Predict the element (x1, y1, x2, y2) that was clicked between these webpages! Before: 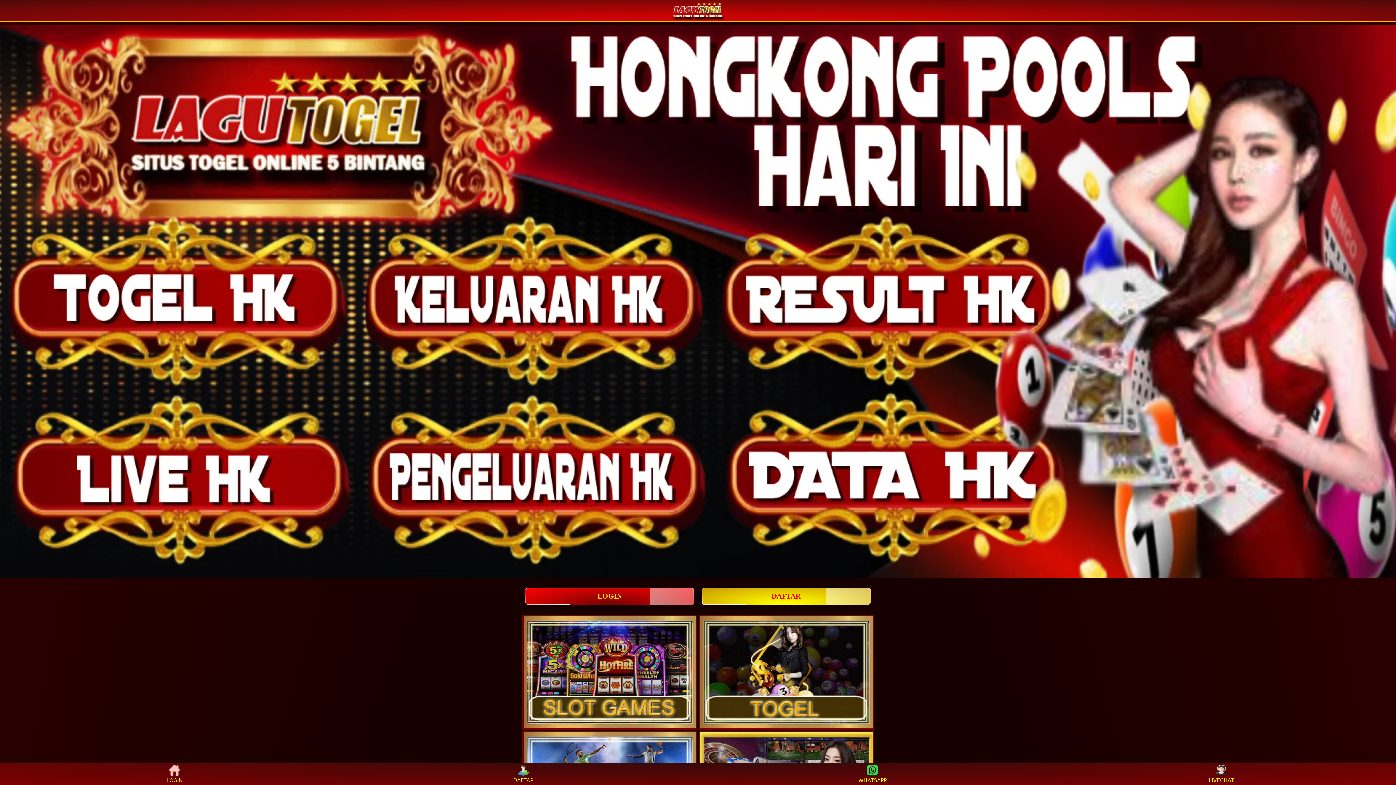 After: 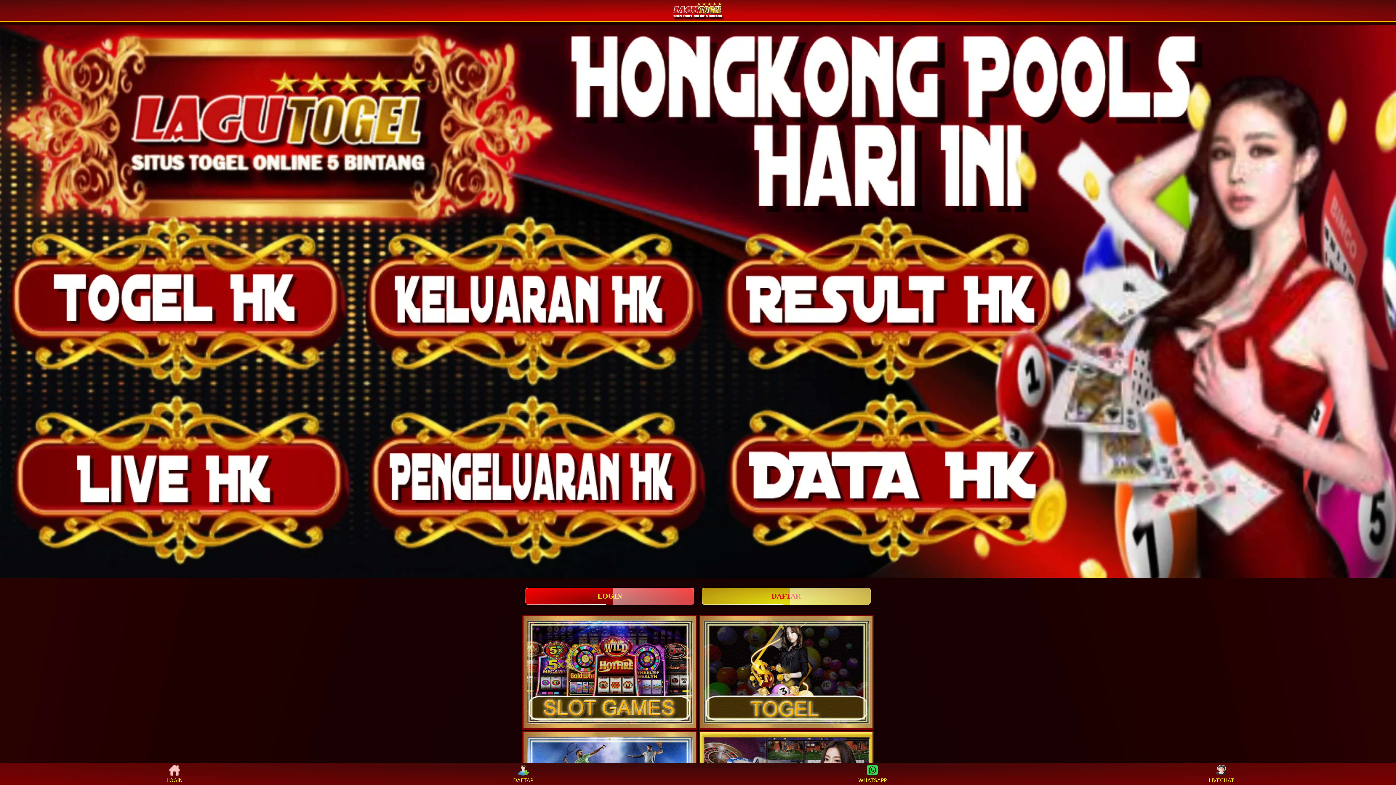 Action: label: DAFTAR bbox: (701, 587, 871, 605)